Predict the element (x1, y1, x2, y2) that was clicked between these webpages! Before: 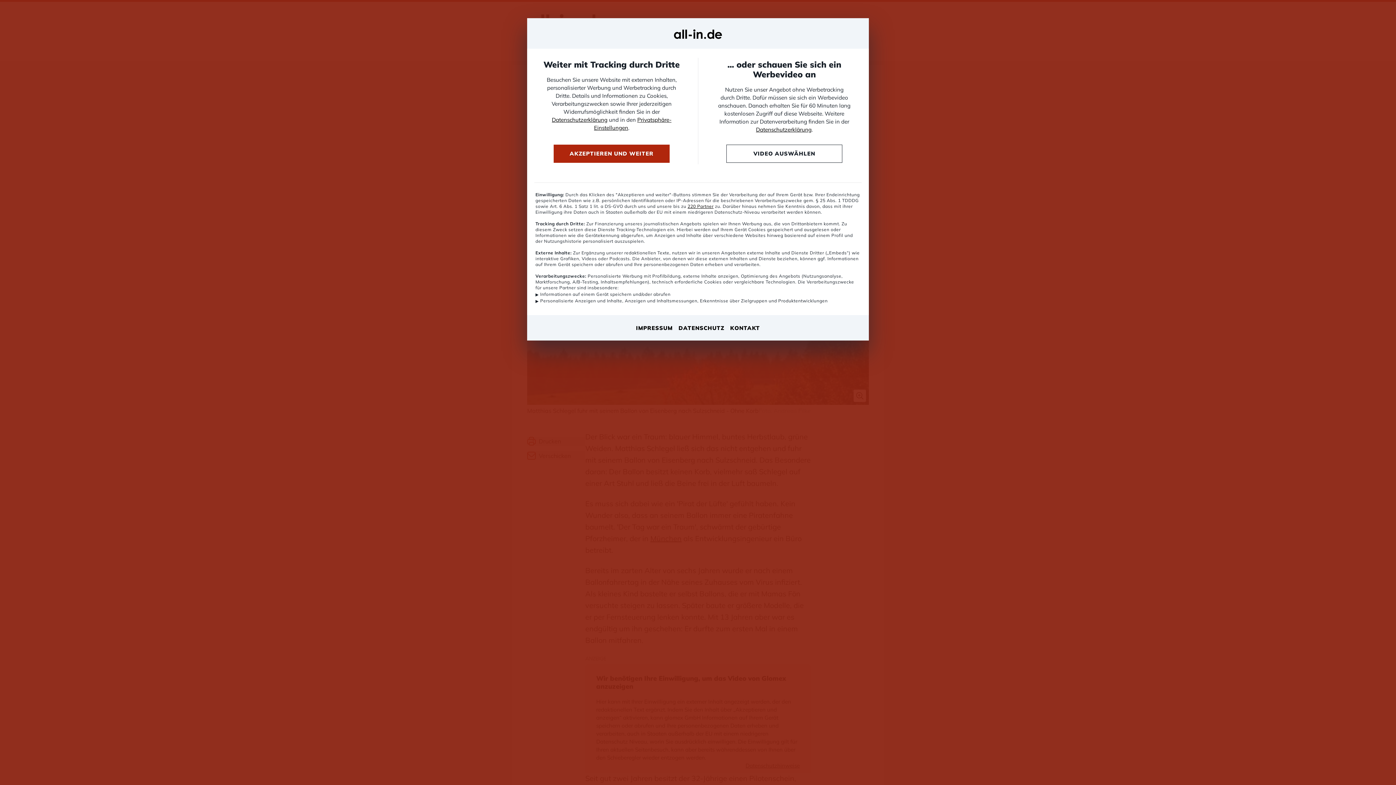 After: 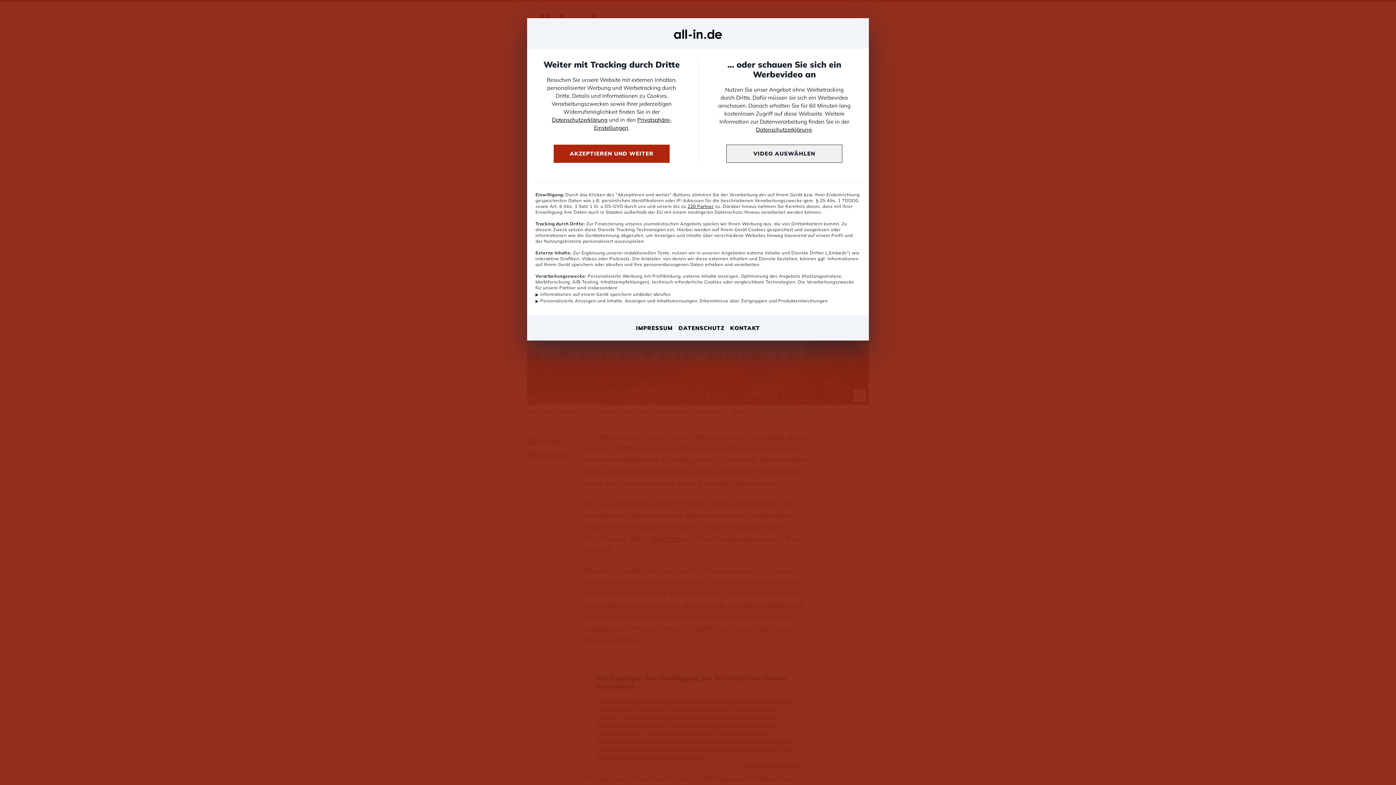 Action: label: VIDEO AUSWÄHLEN bbox: (726, 144, 842, 162)